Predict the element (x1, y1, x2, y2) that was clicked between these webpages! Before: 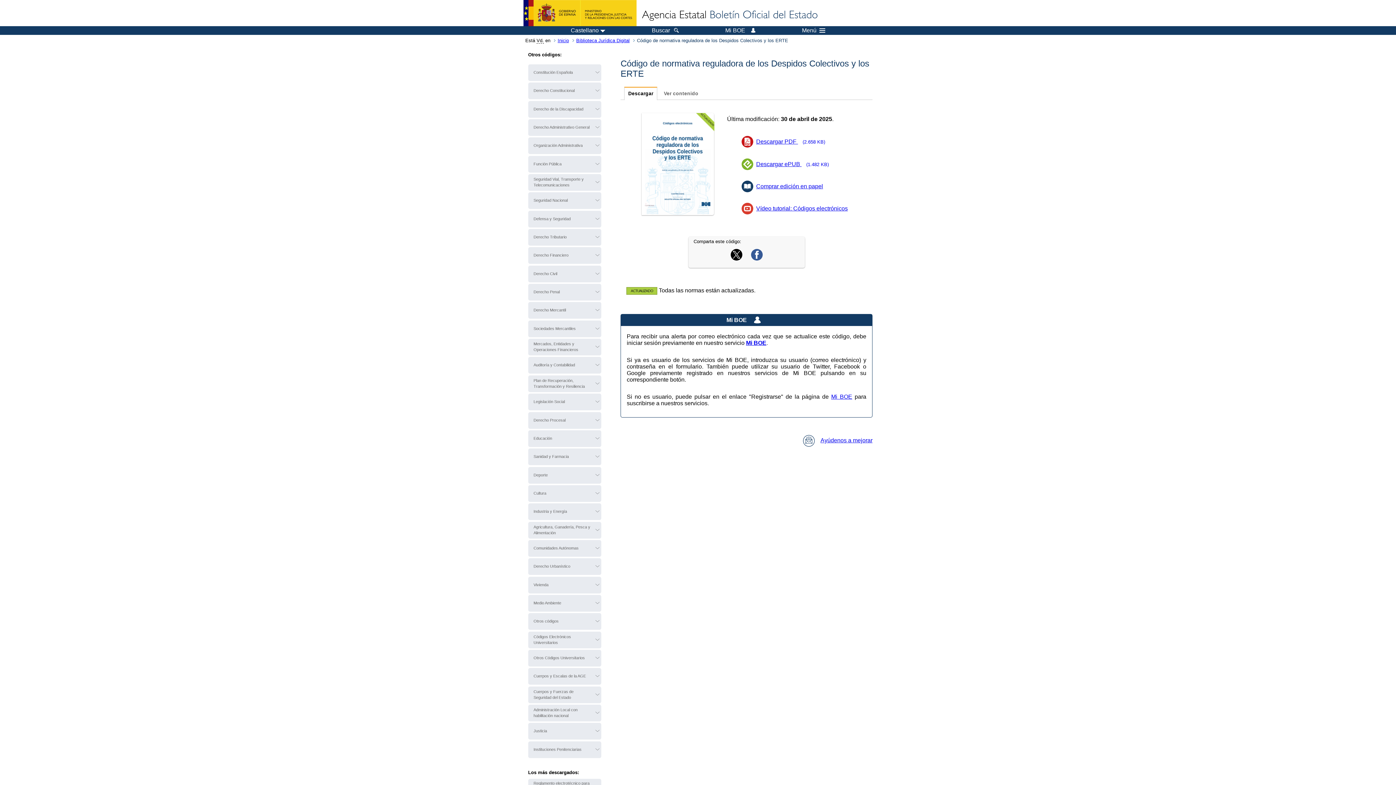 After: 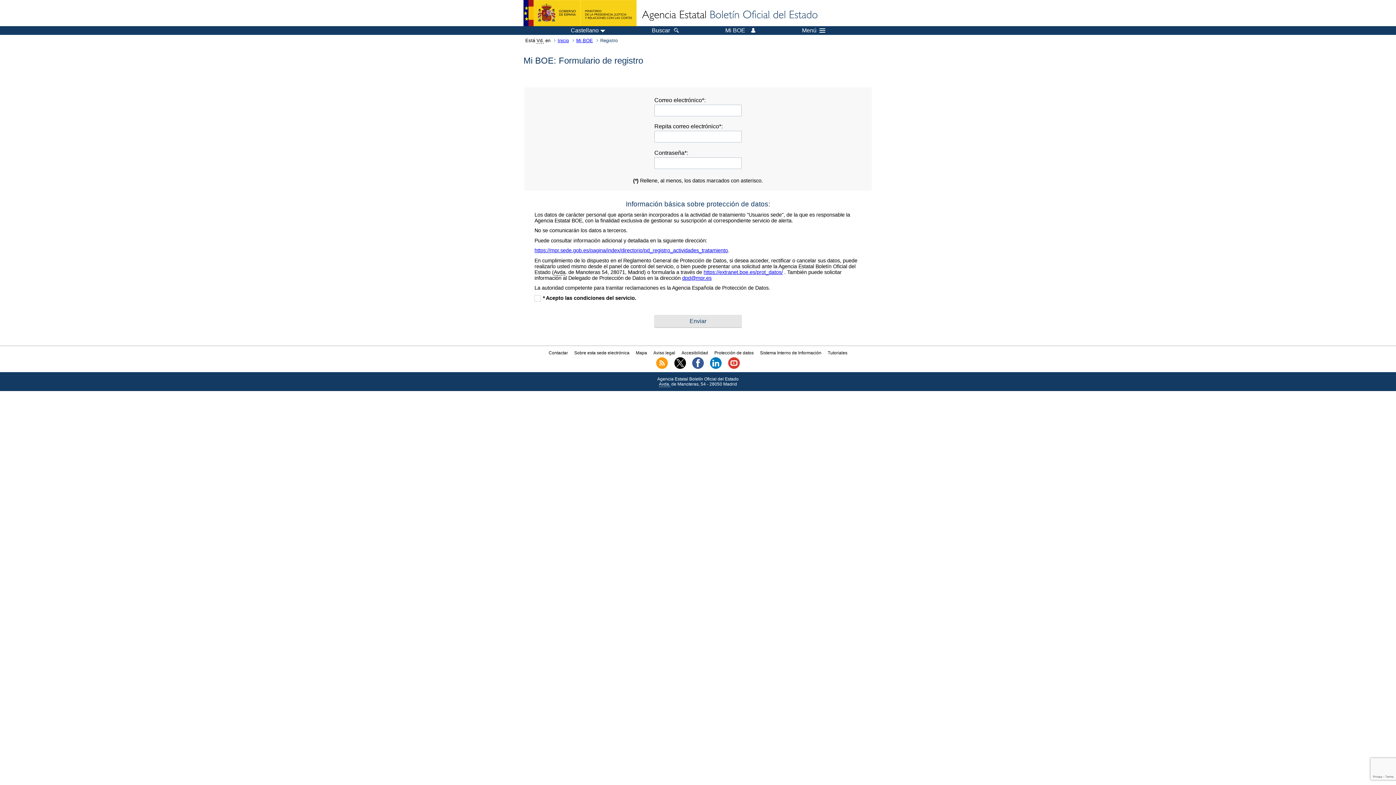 Action: label: Mi BOE bbox: (831, 393, 852, 400)